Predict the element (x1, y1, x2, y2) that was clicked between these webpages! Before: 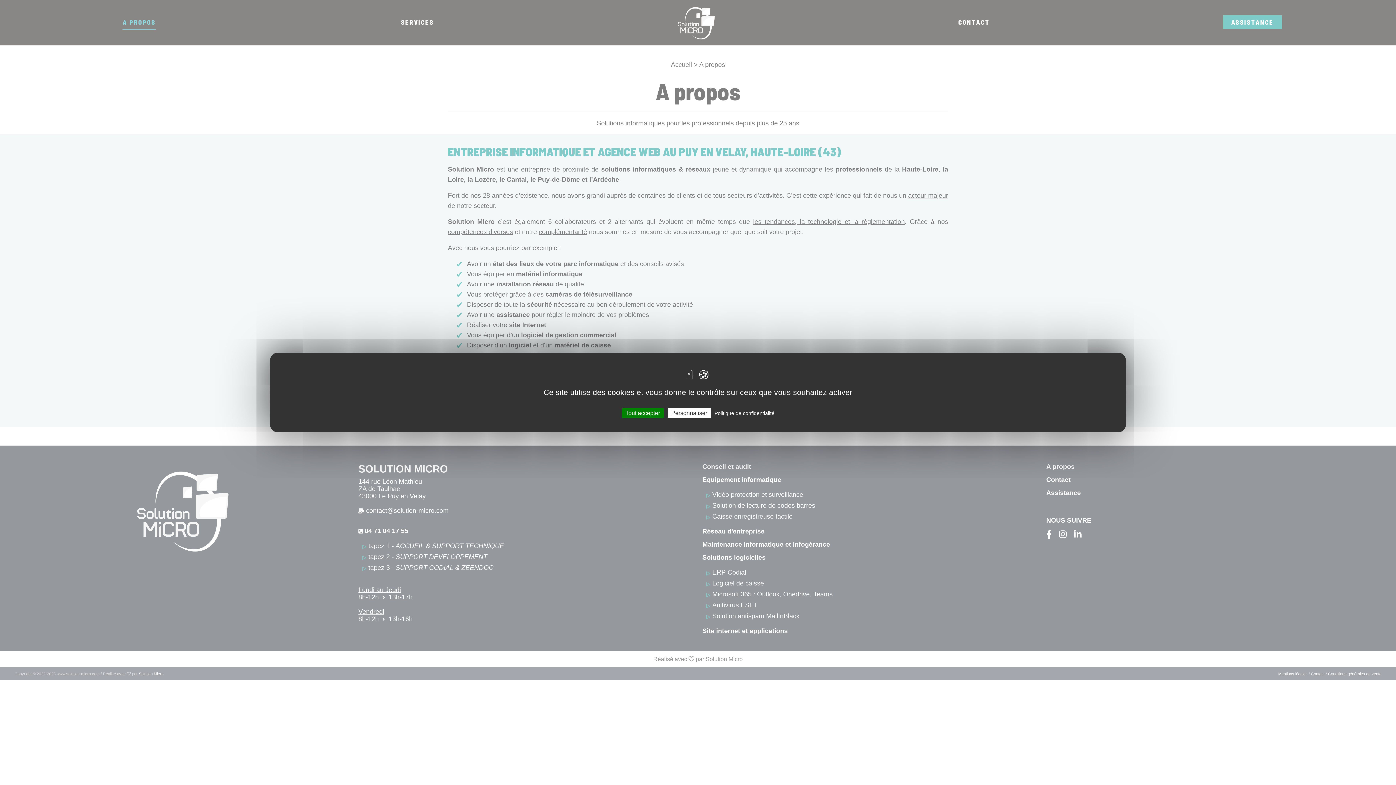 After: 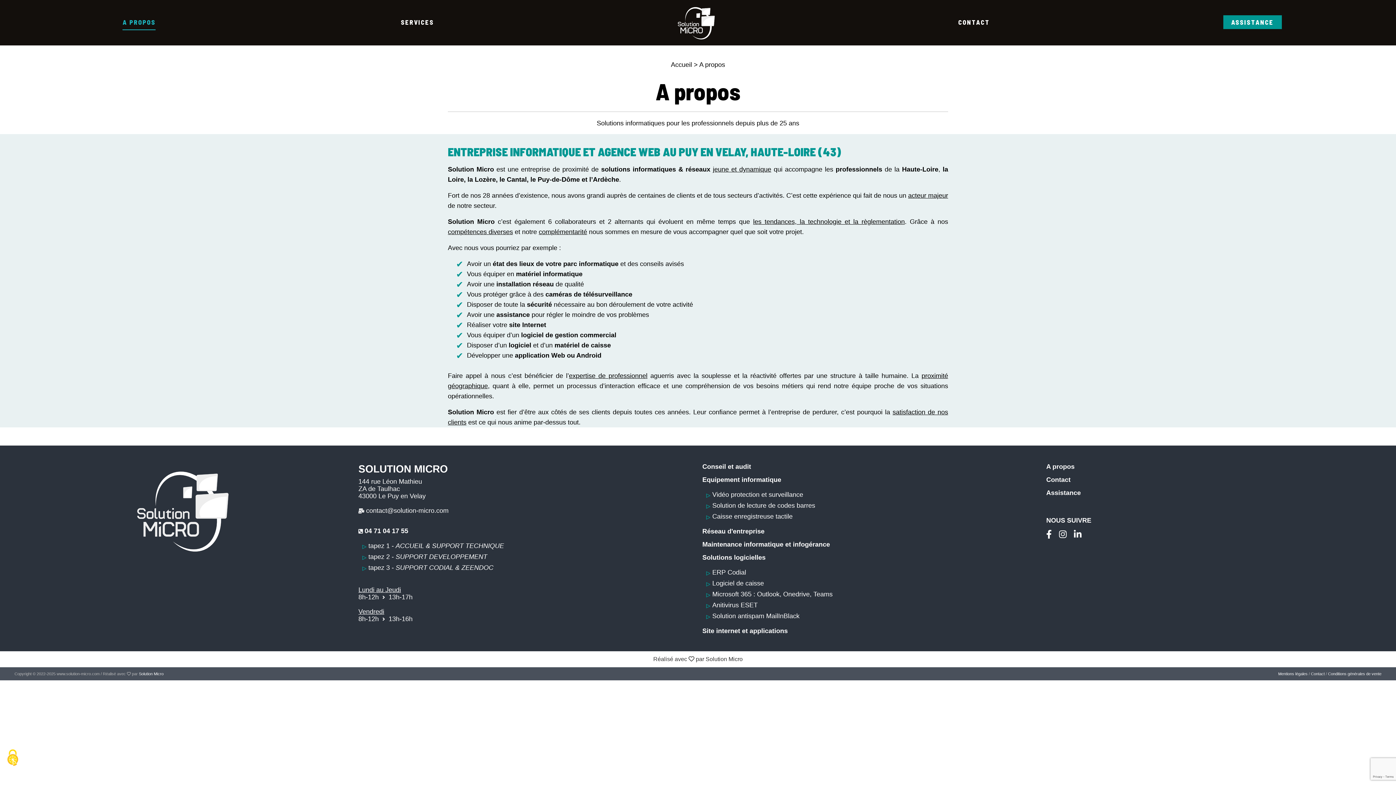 Action: bbox: (622, 408, 663, 418) label: Tout accepter